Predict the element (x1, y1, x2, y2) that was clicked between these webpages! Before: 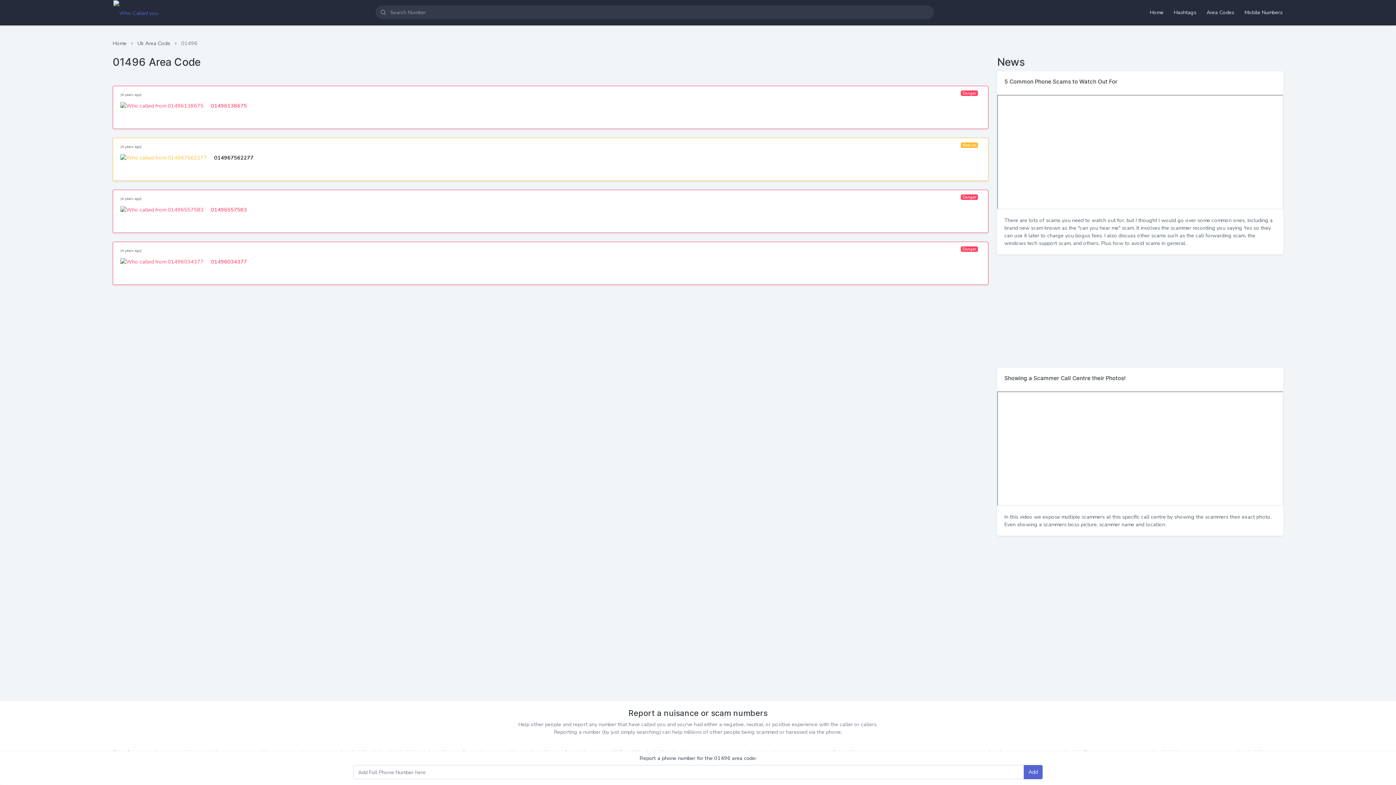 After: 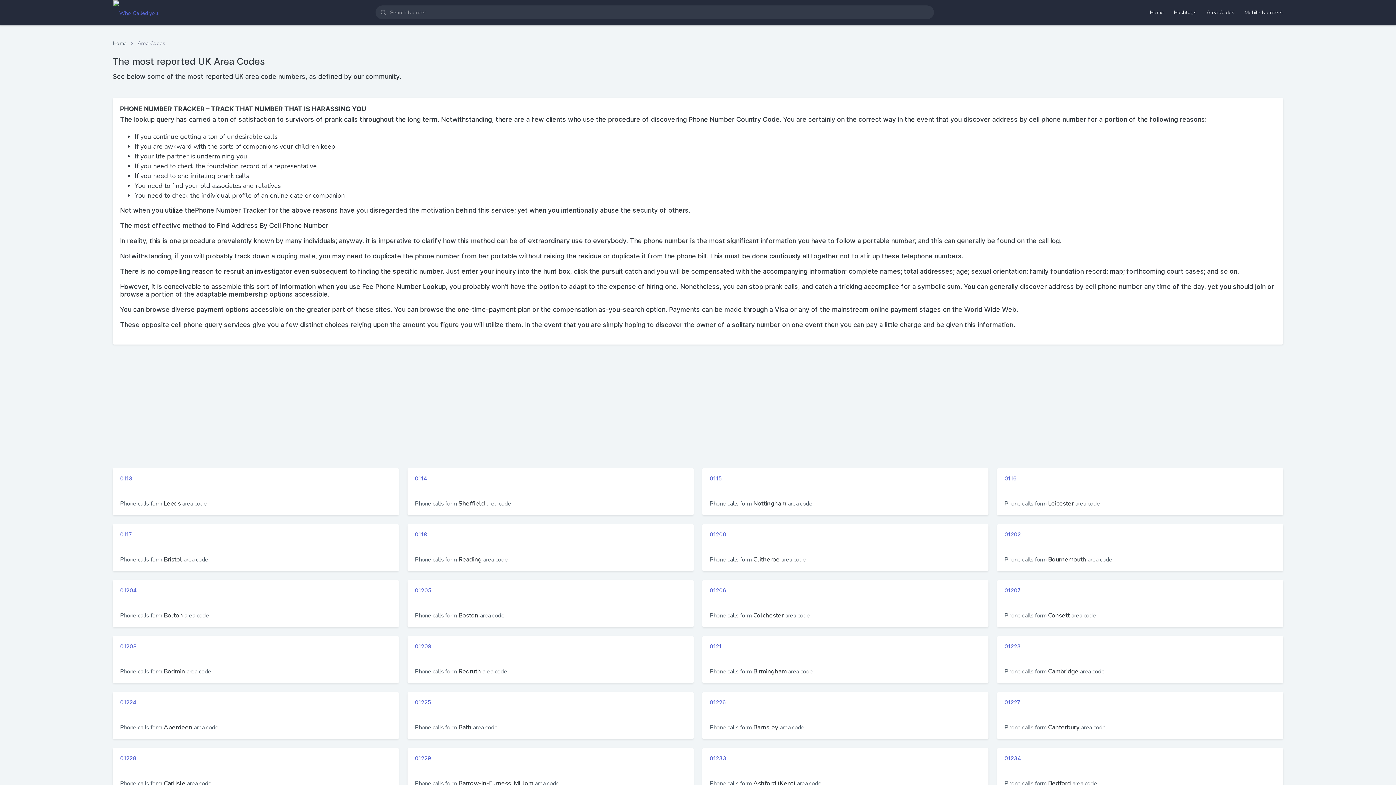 Action: label: Area Codes bbox: (1202, 0, 1238, 25)